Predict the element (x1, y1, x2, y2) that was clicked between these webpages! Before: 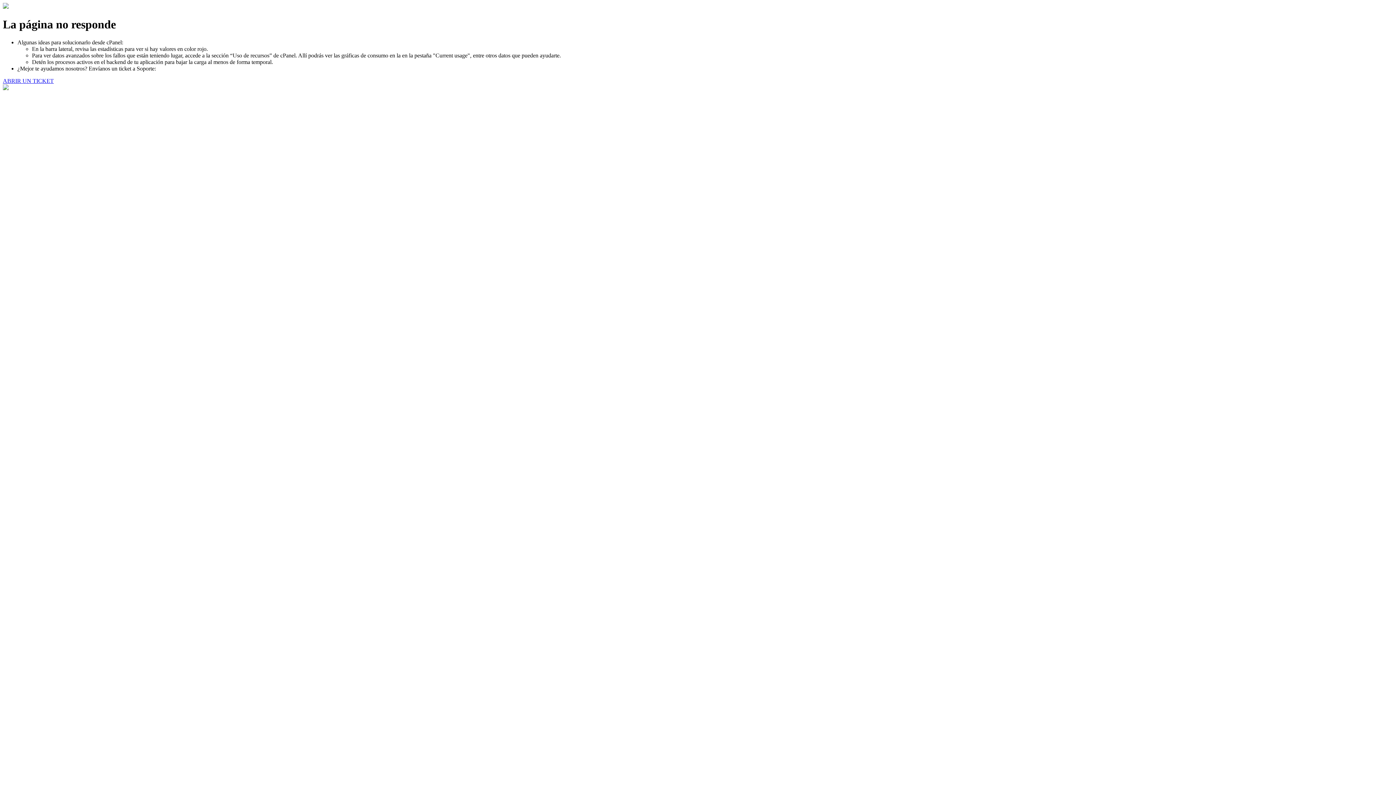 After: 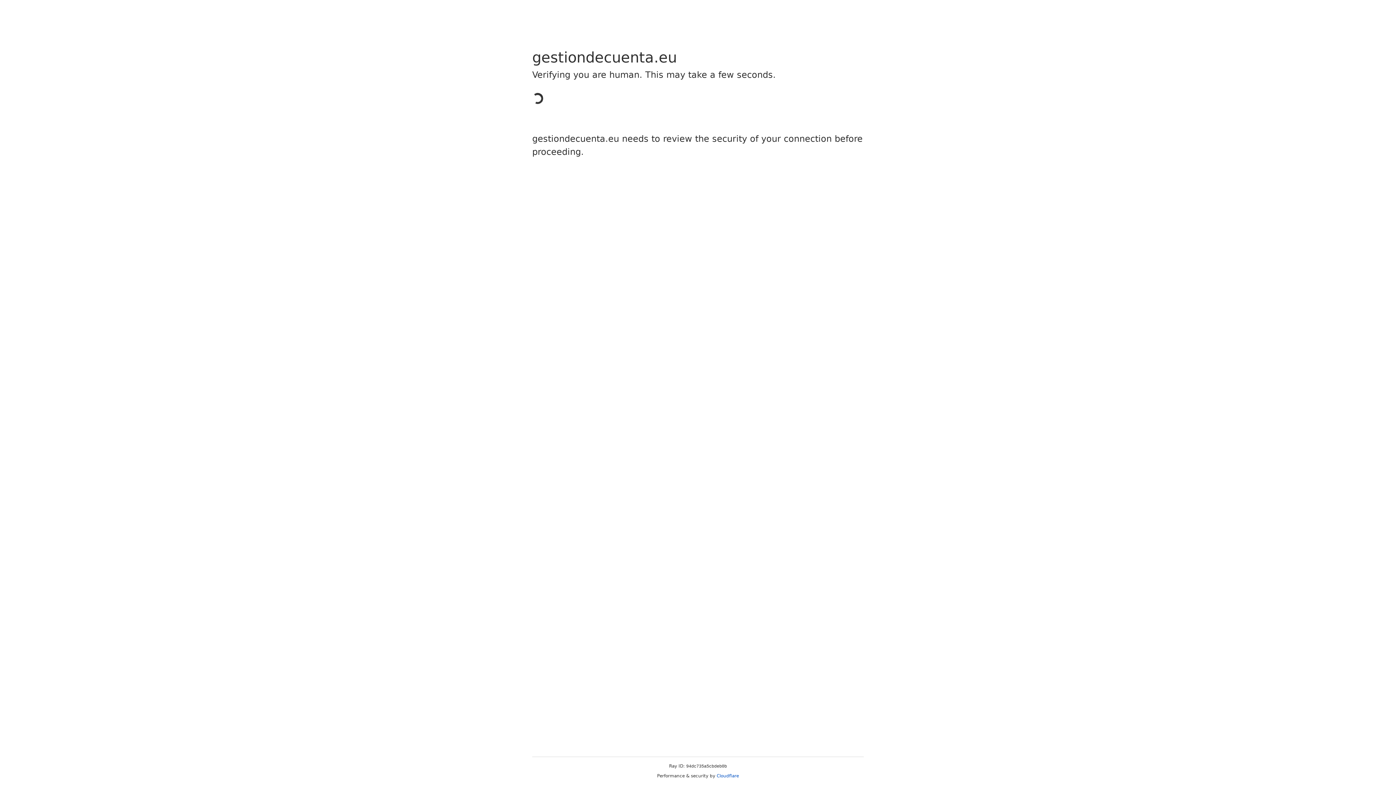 Action: label: ABRIR UN TICKET bbox: (2, 77, 53, 83)